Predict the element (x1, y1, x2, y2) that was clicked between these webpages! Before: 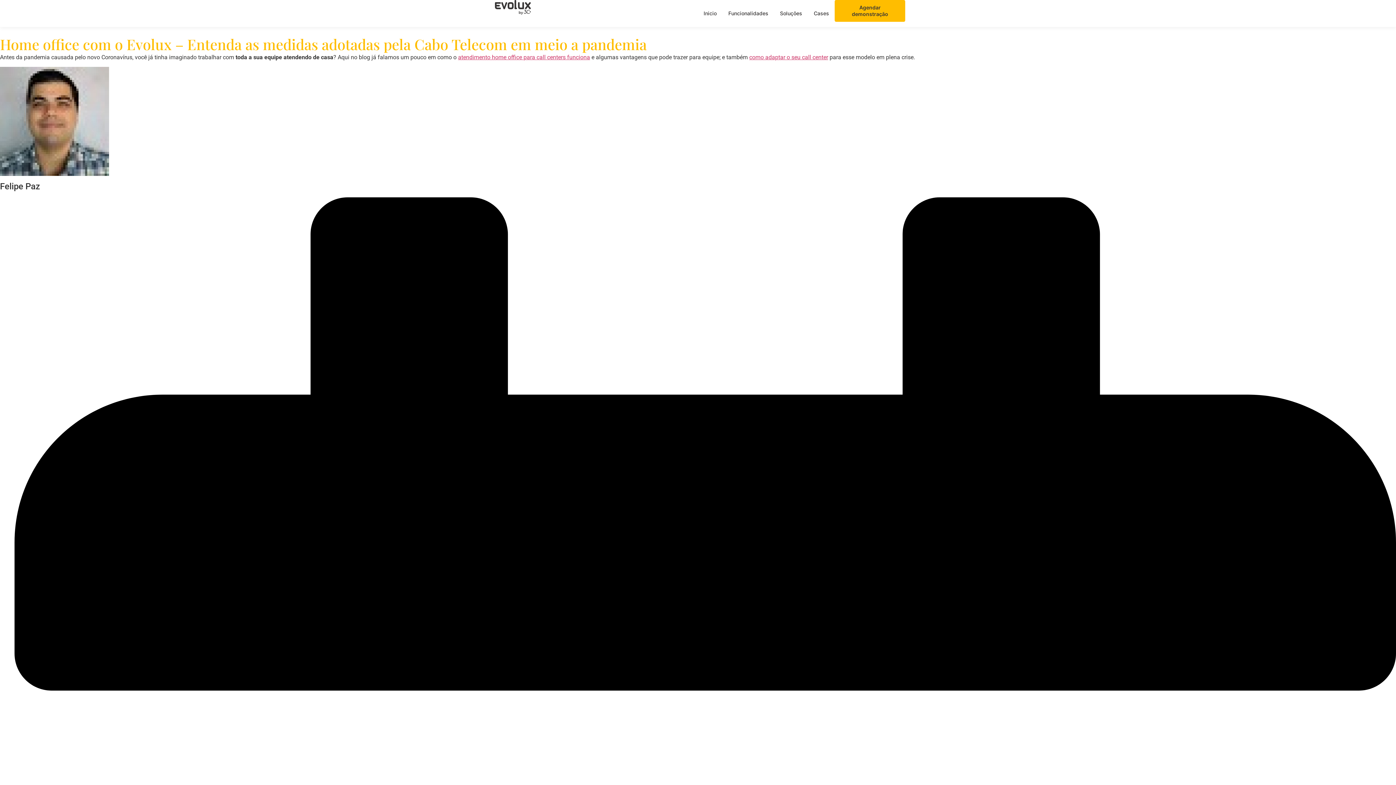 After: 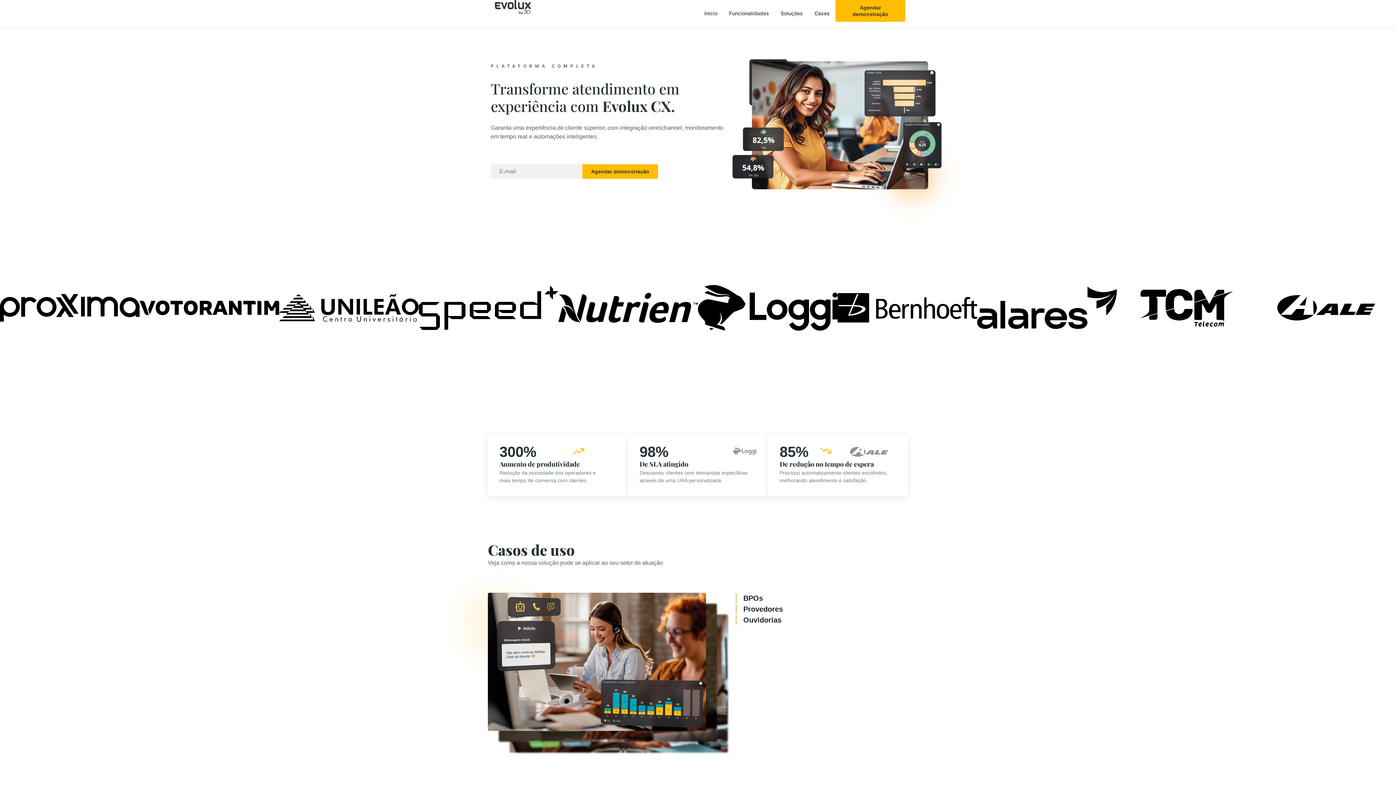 Action: bbox: (697, 0, 722, 26) label: Inicio